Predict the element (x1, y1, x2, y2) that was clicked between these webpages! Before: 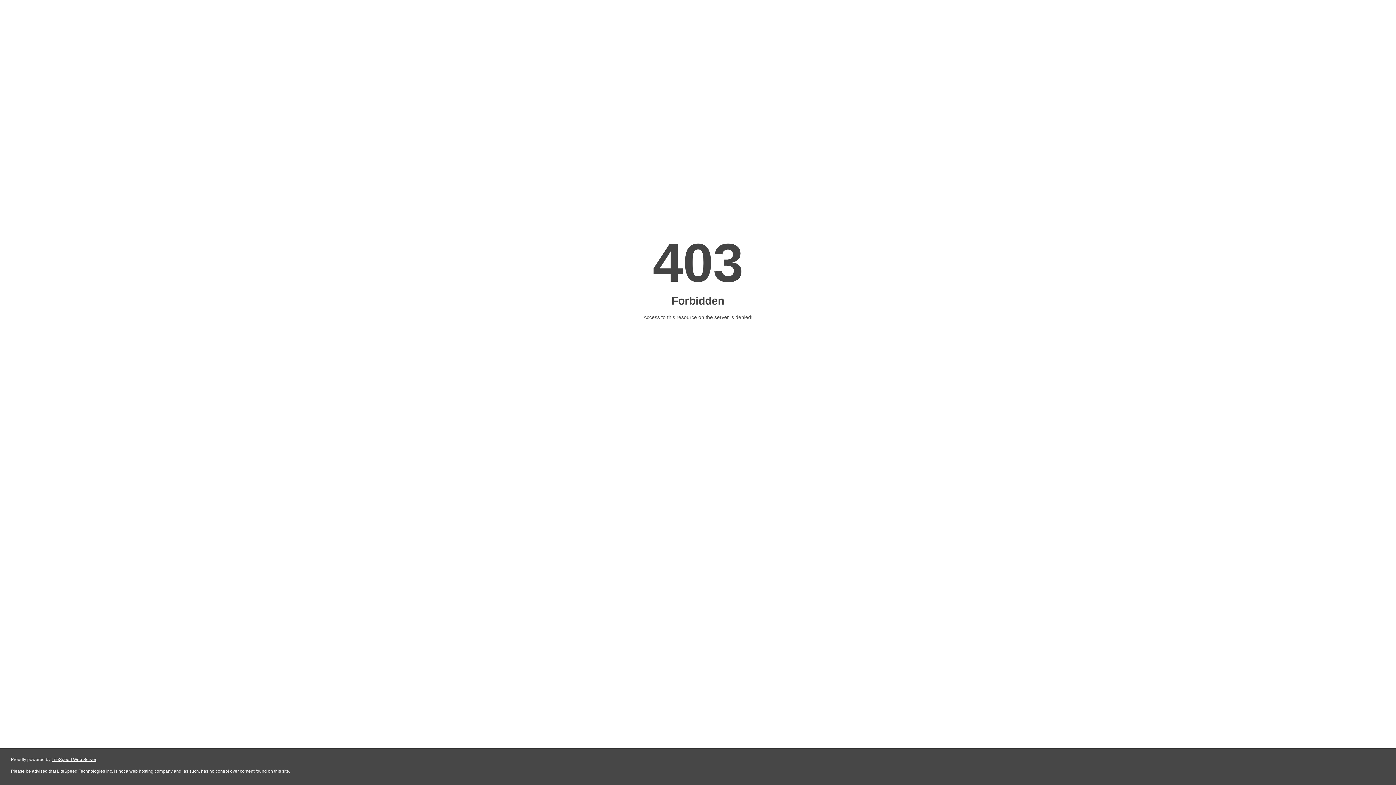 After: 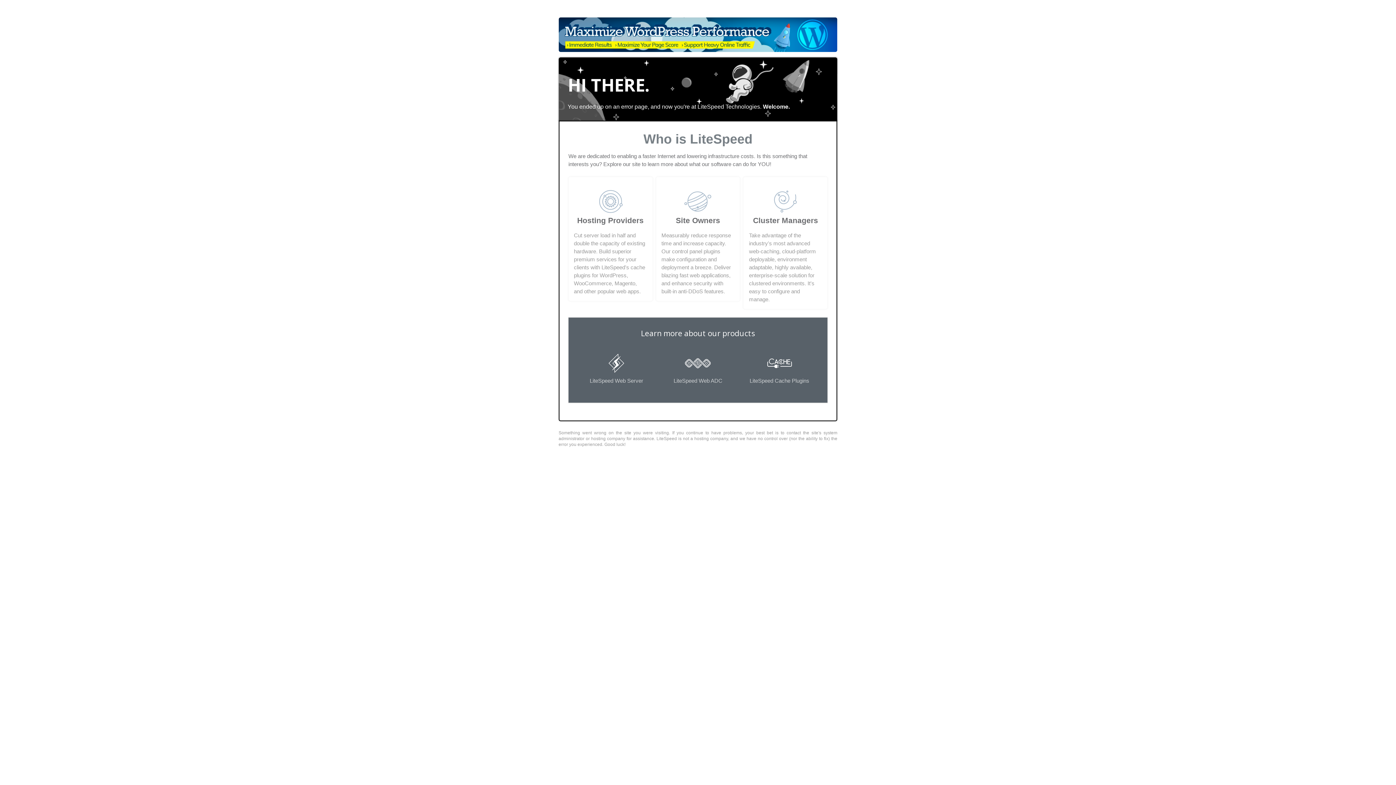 Action: label: LiteSpeed Web Server bbox: (51, 757, 96, 762)